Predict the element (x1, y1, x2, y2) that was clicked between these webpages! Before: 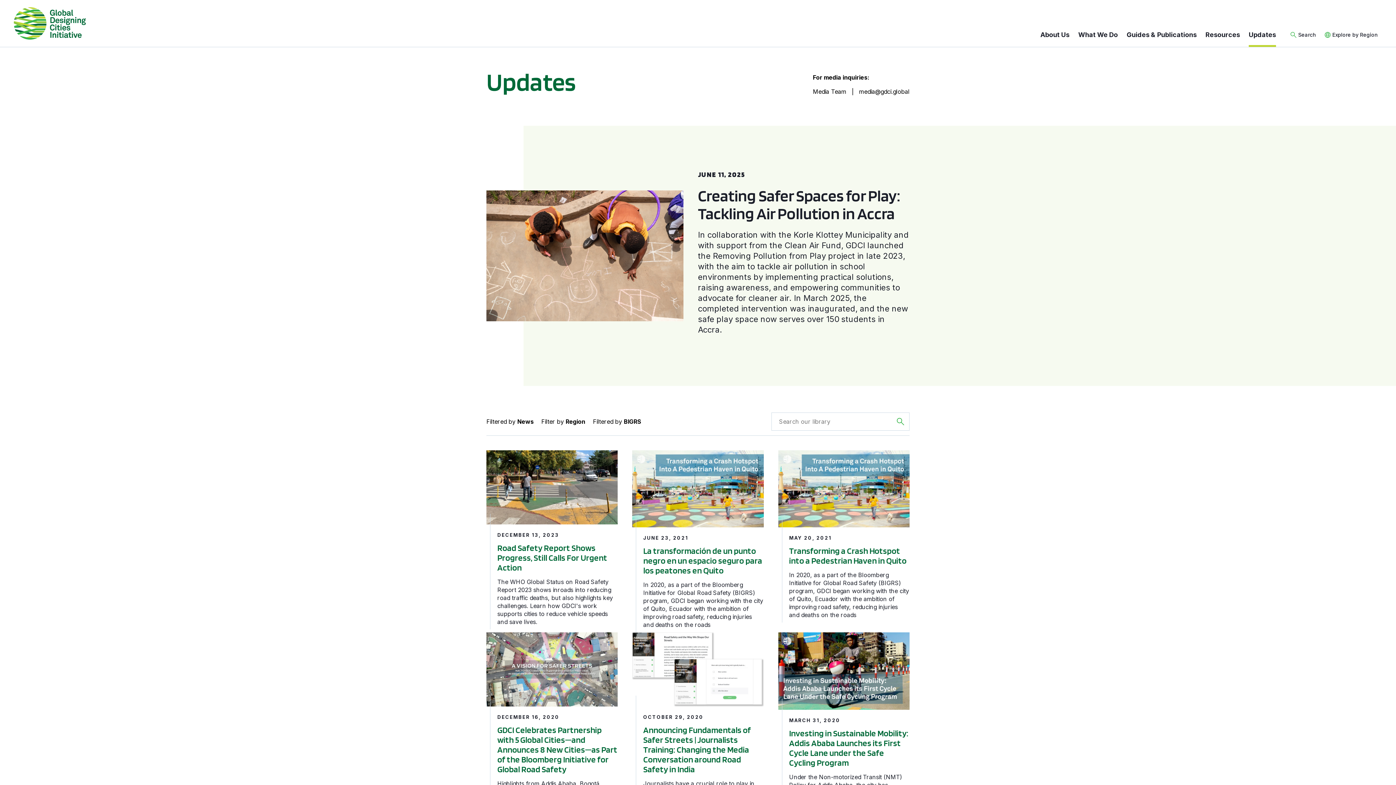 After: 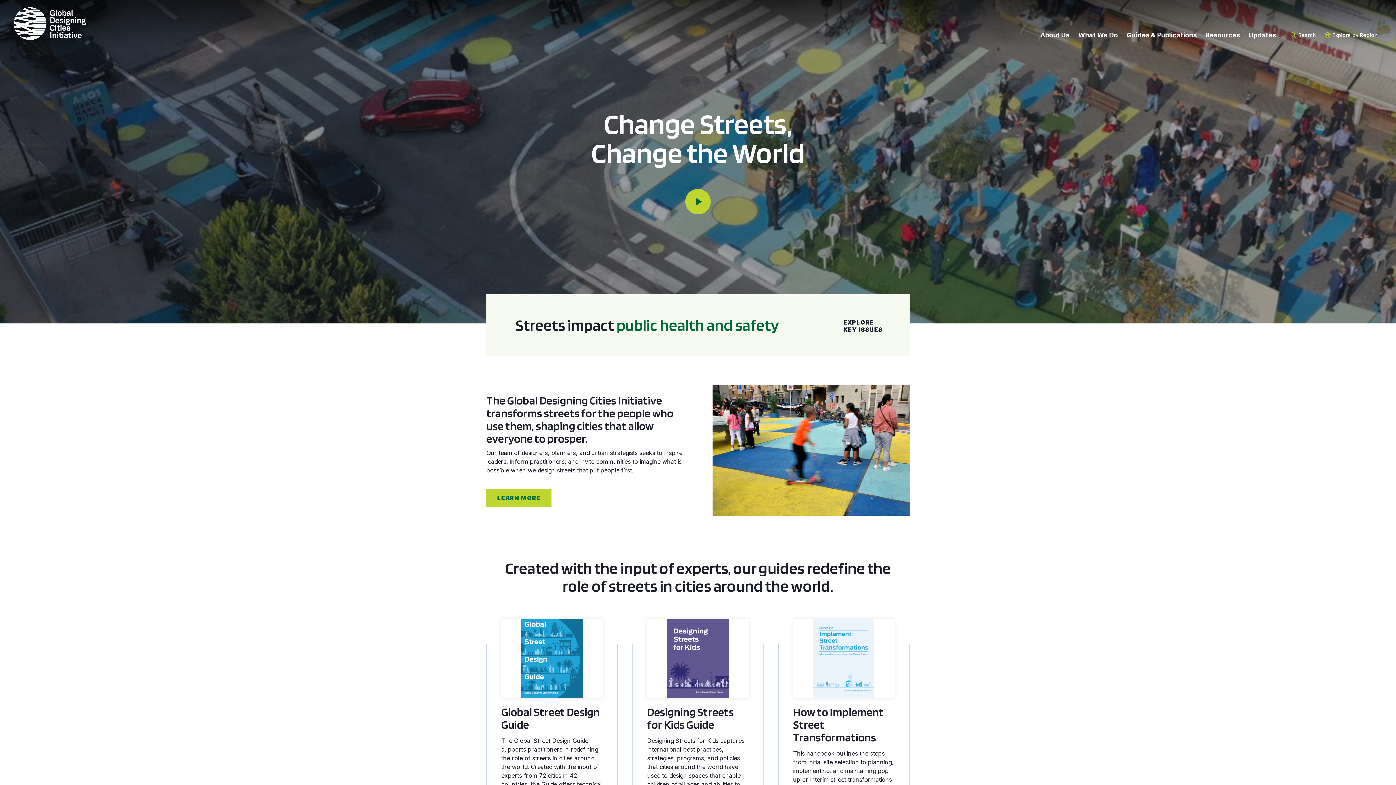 Action: bbox: (13, 7, 85, 39)